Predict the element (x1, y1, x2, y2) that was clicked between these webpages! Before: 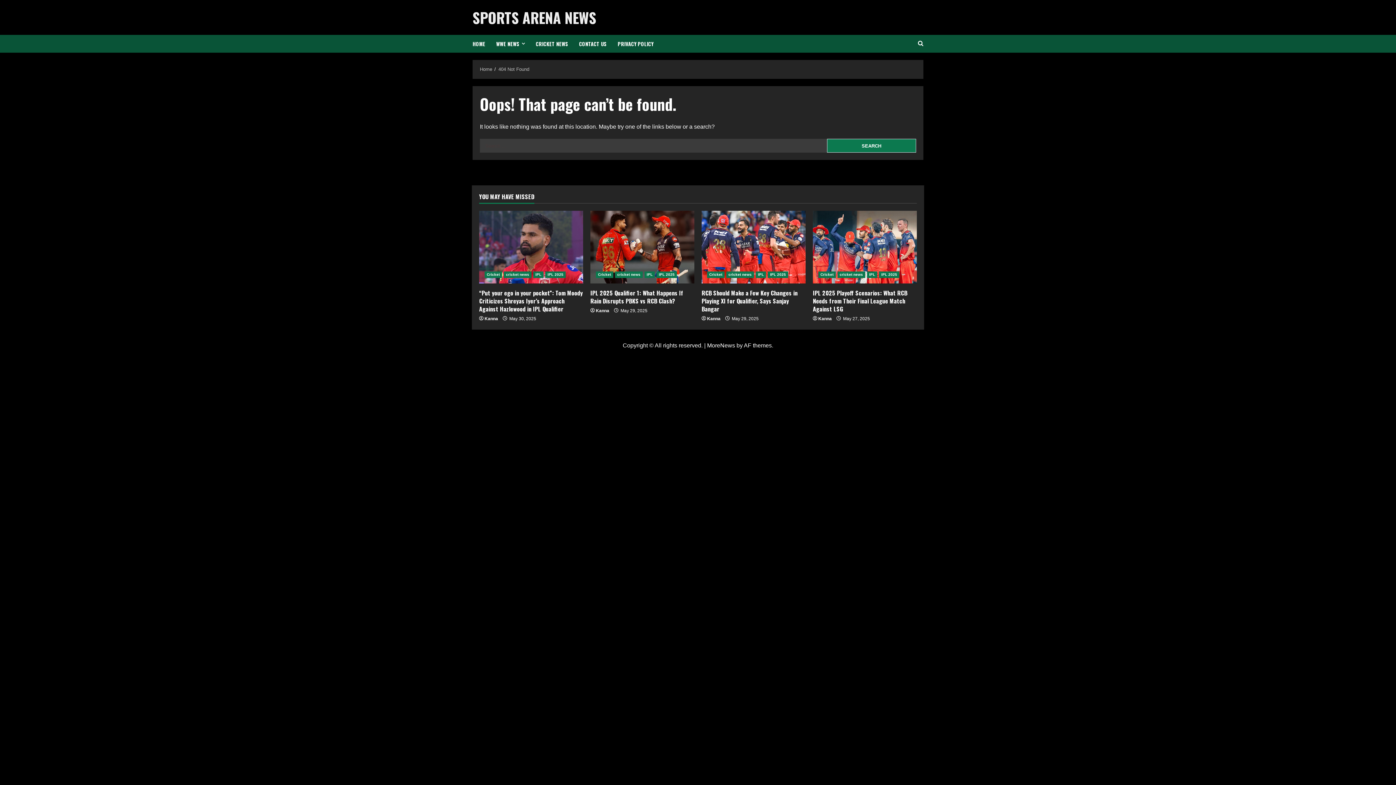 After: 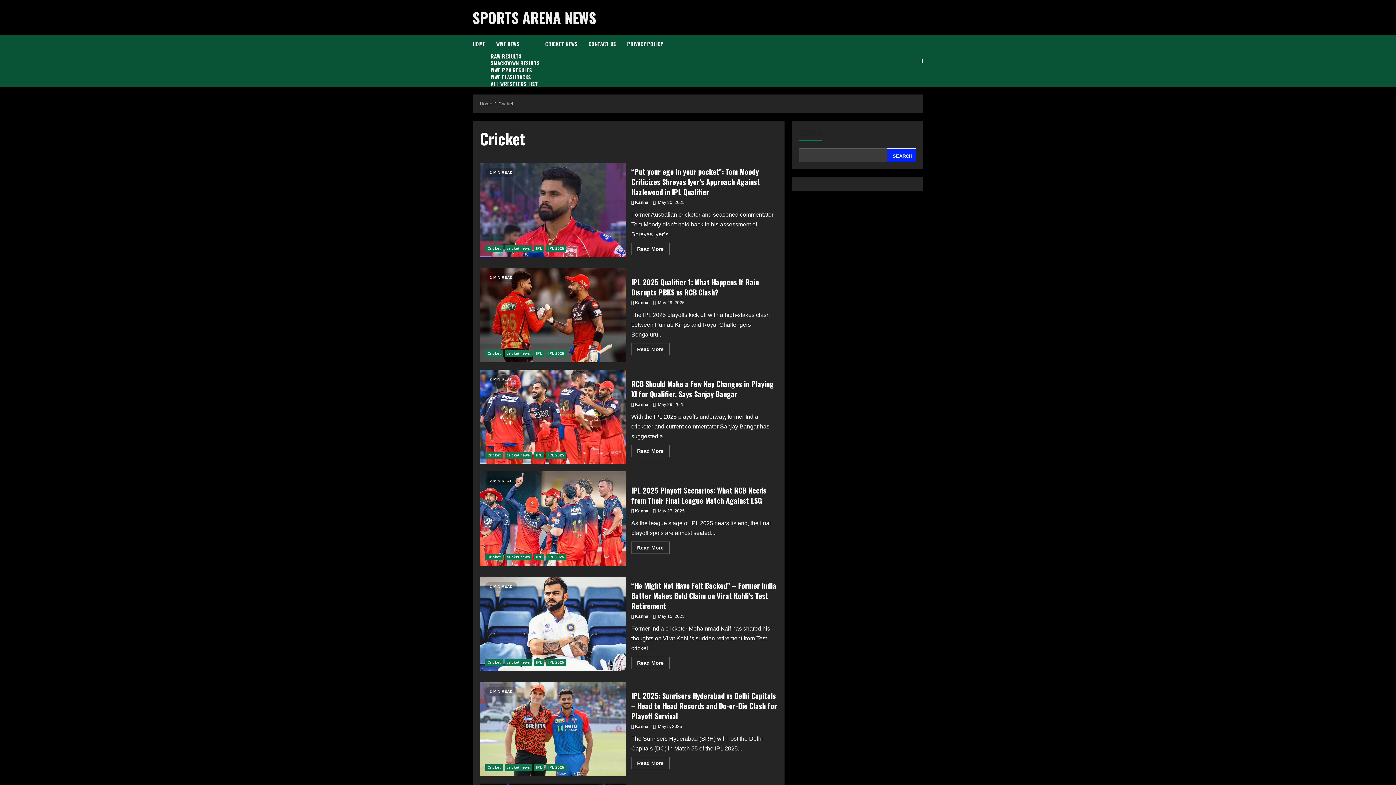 Action: bbox: (818, 271, 835, 278) label: Cricket